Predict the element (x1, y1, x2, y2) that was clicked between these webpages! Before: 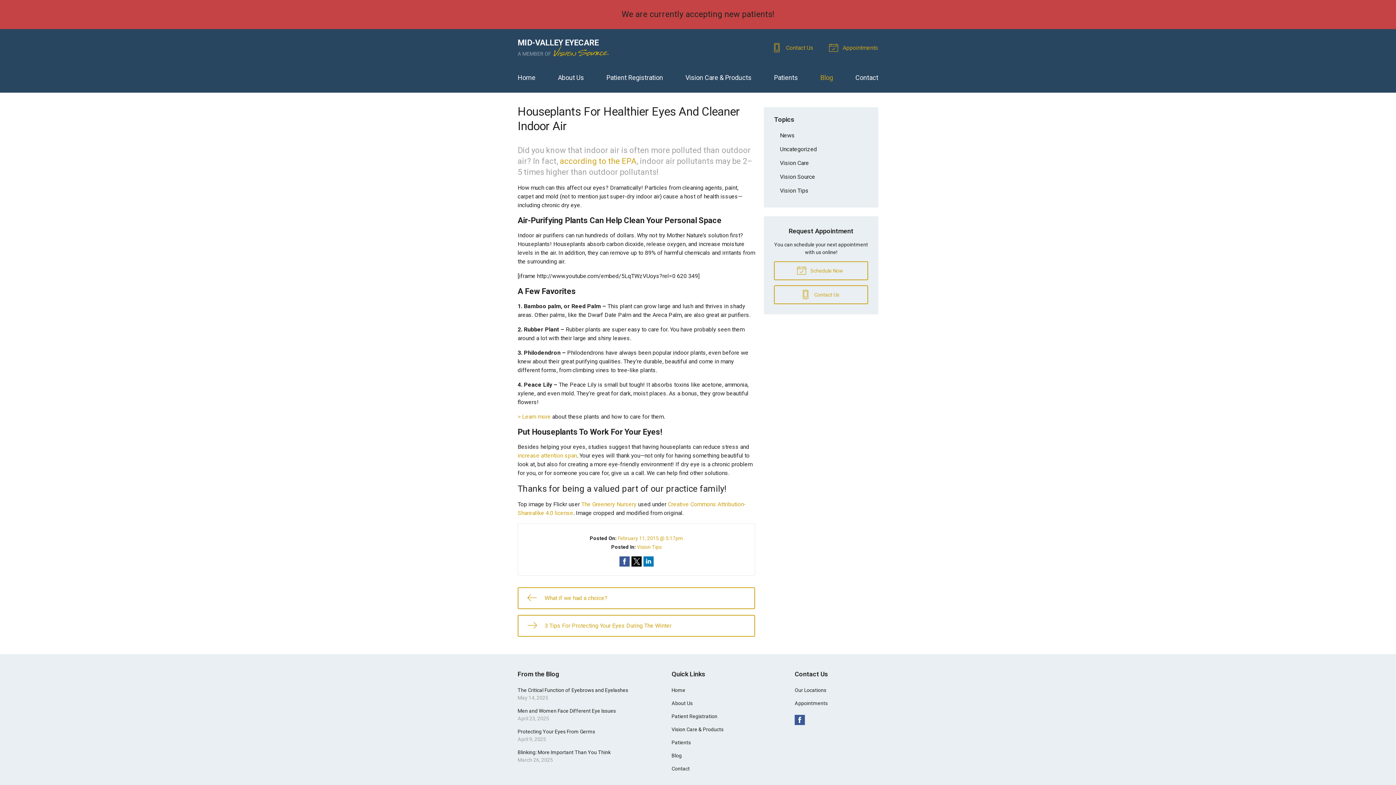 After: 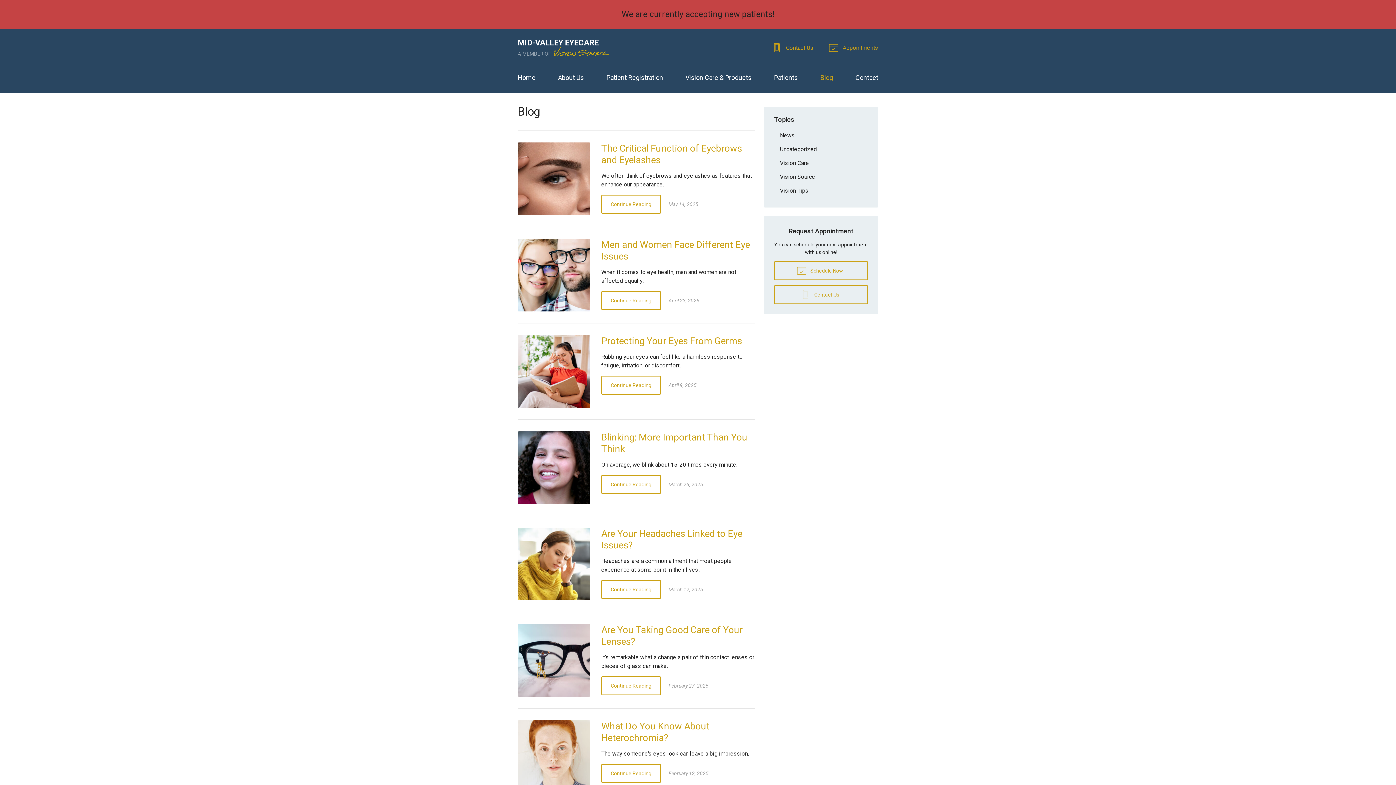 Action: bbox: (820, 68, 833, 86) label: Blog